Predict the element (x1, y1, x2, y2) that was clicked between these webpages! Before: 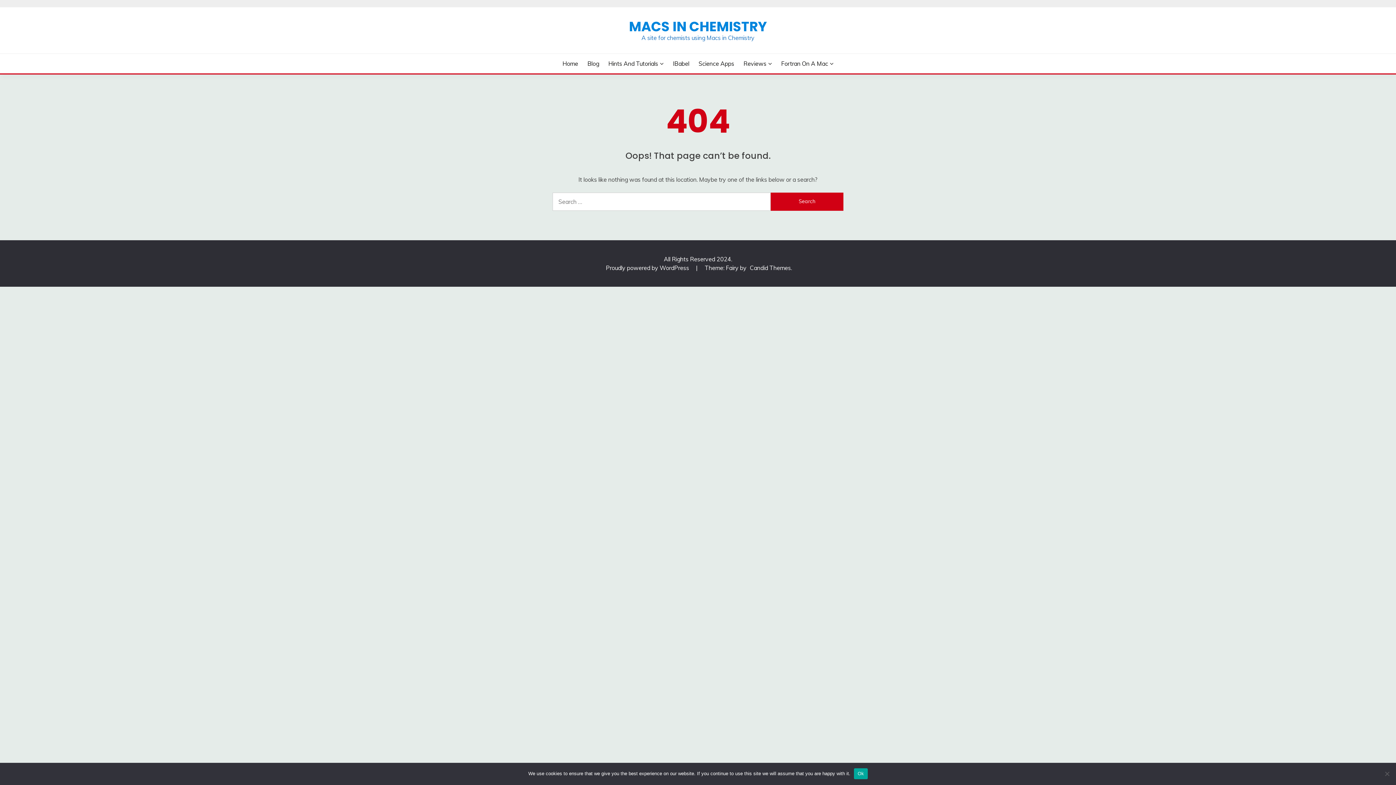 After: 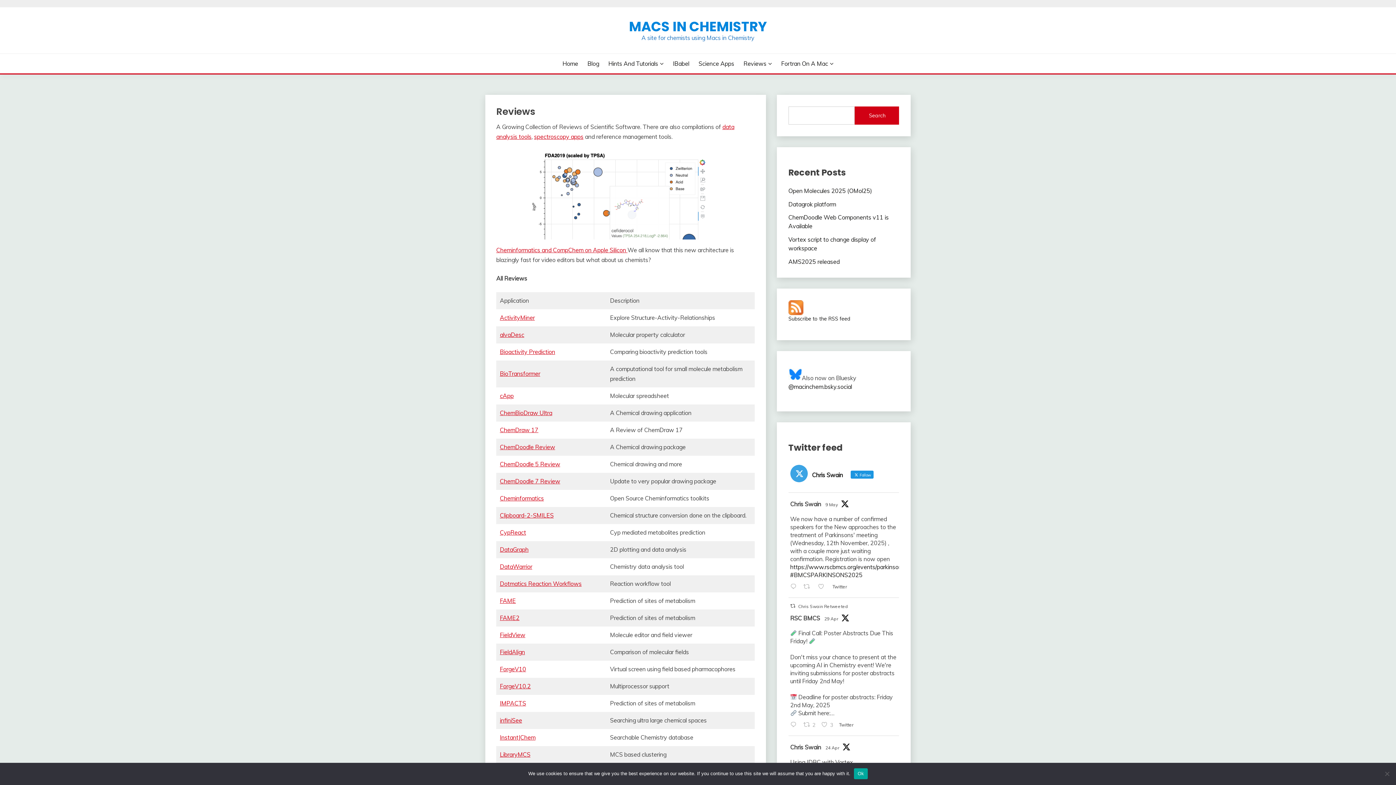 Action: bbox: (743, 59, 772, 68) label: Reviews